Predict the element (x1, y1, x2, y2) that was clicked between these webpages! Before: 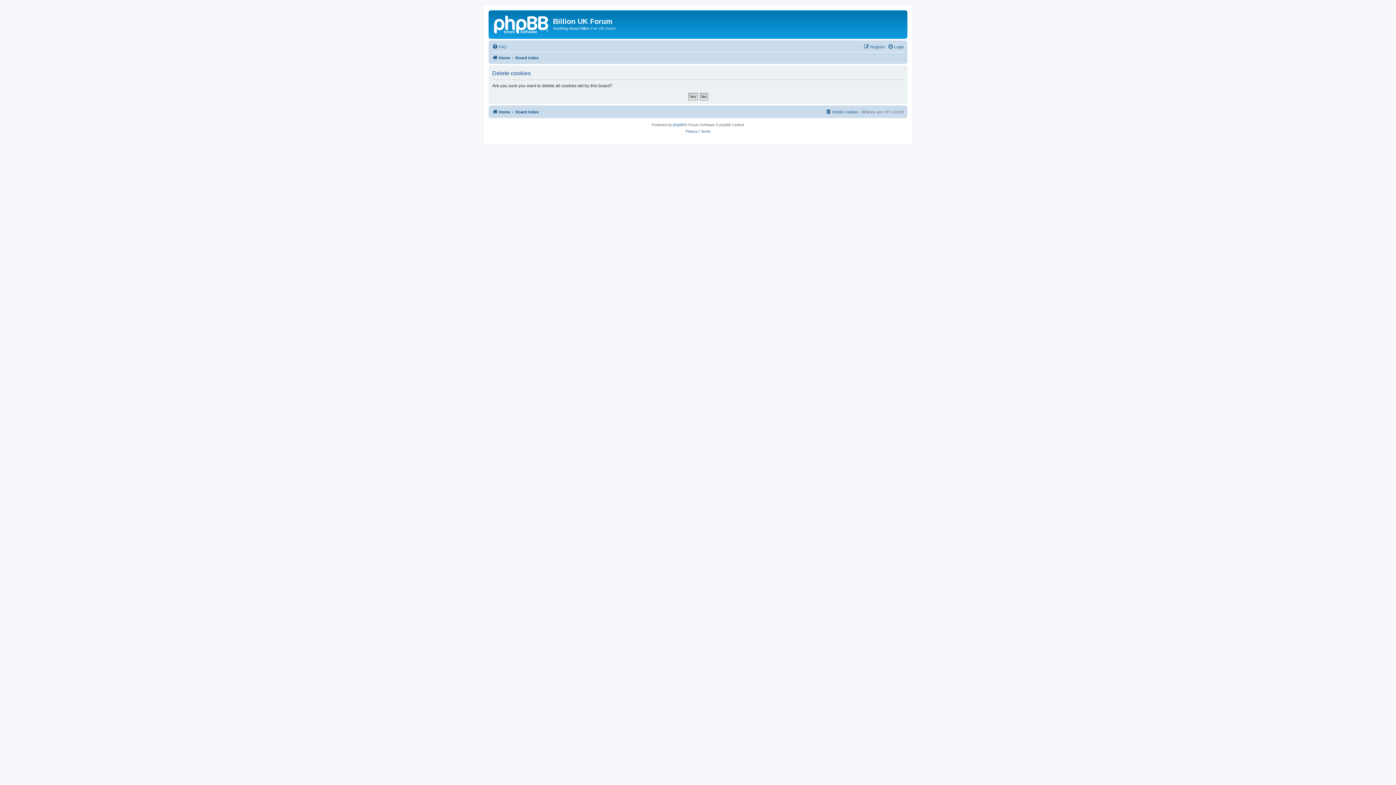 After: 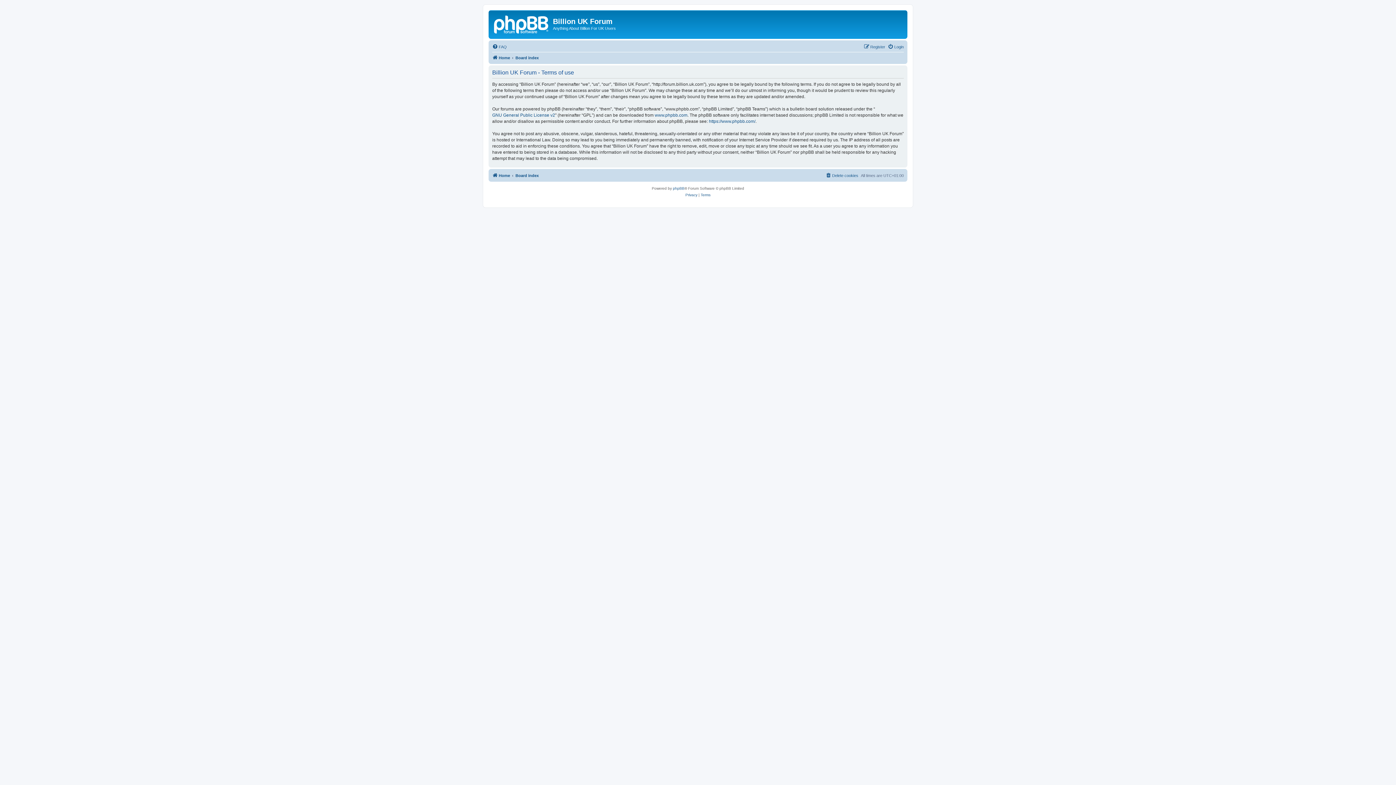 Action: bbox: (700, 128, 710, 134) label: Terms